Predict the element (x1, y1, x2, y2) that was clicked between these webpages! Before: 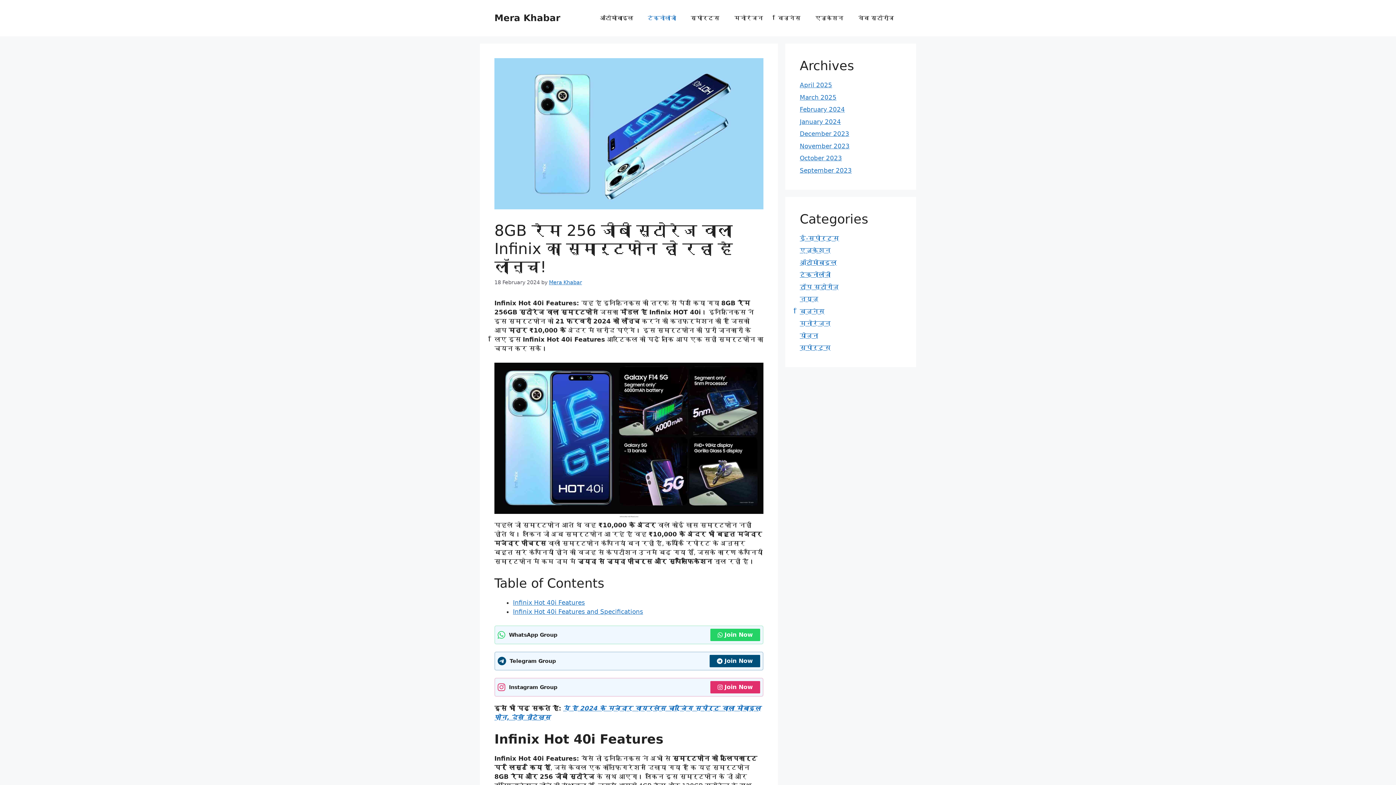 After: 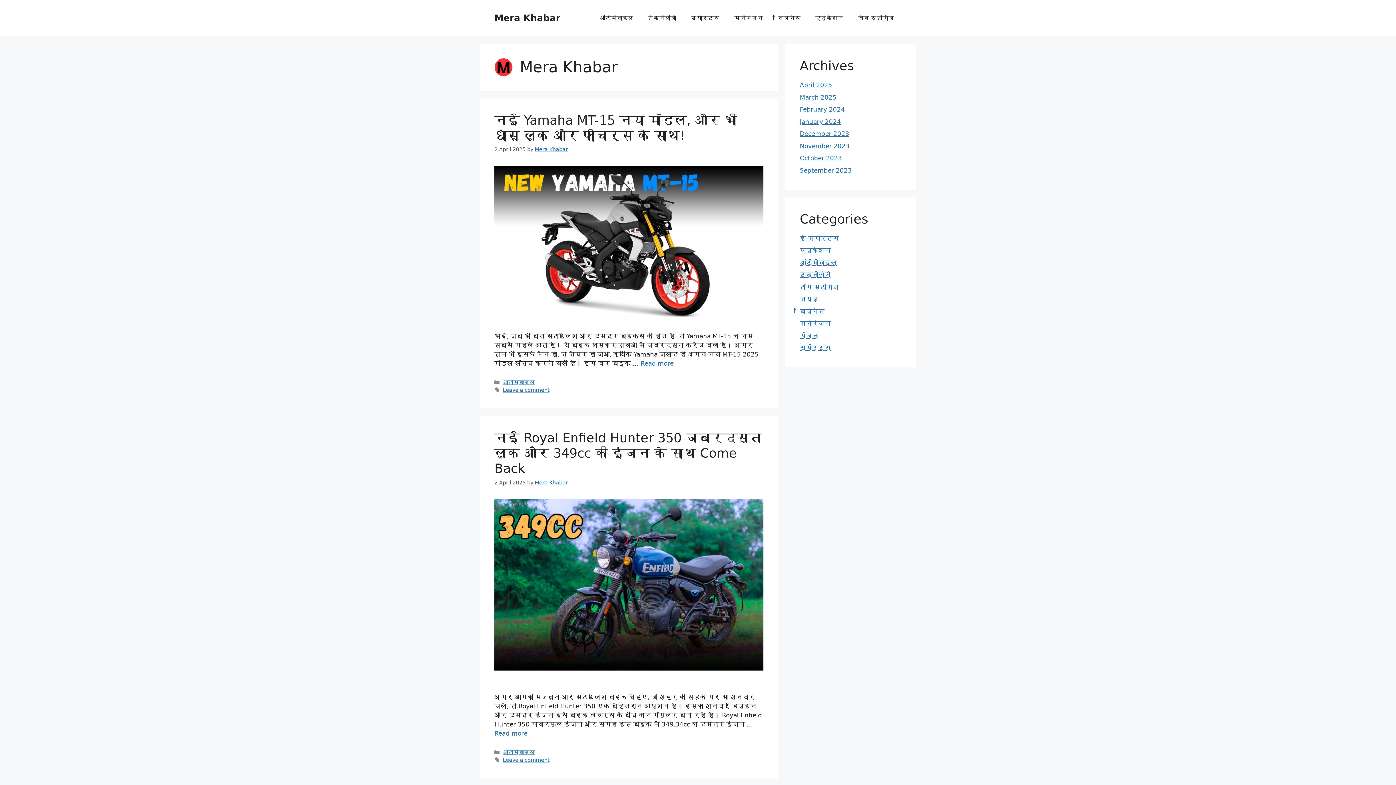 Action: bbox: (549, 279, 582, 285) label: Mera Khabar